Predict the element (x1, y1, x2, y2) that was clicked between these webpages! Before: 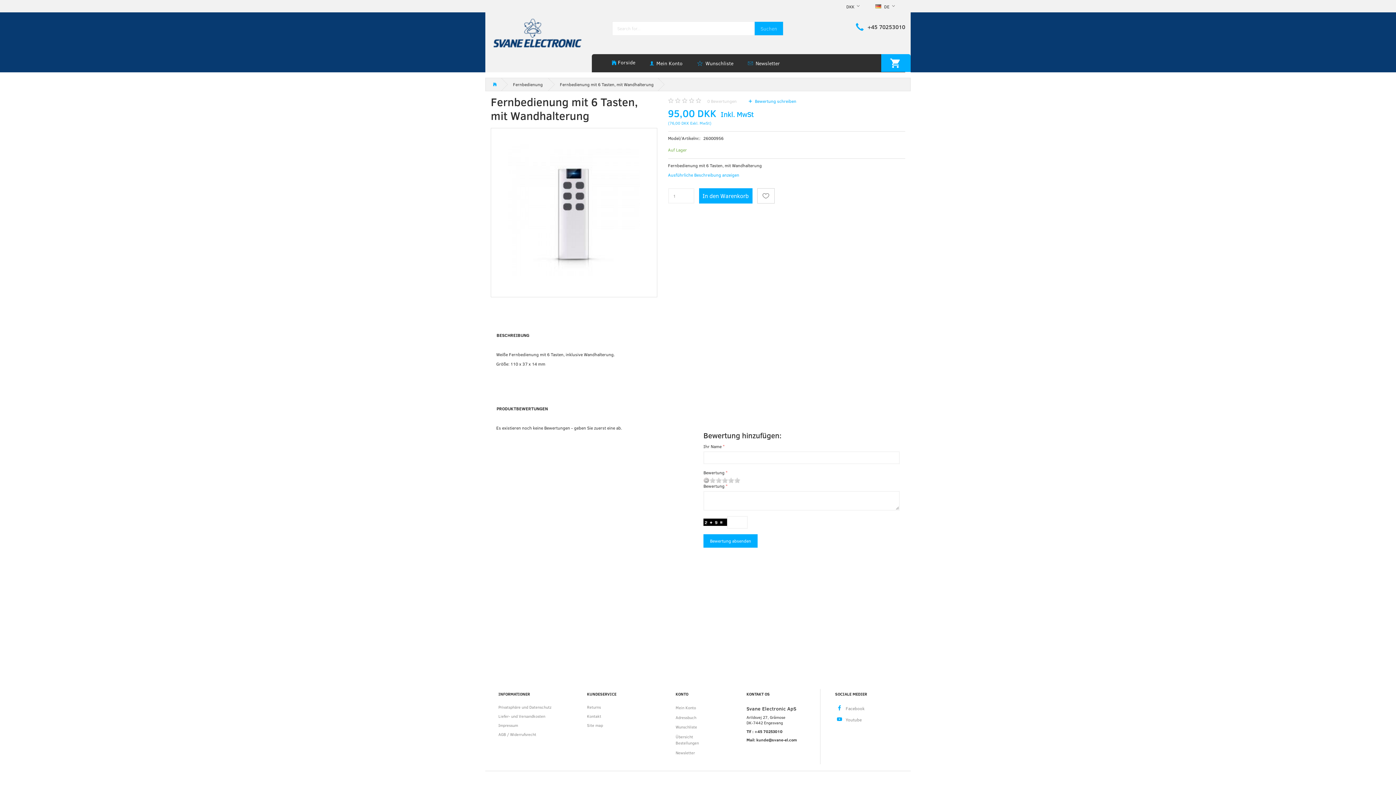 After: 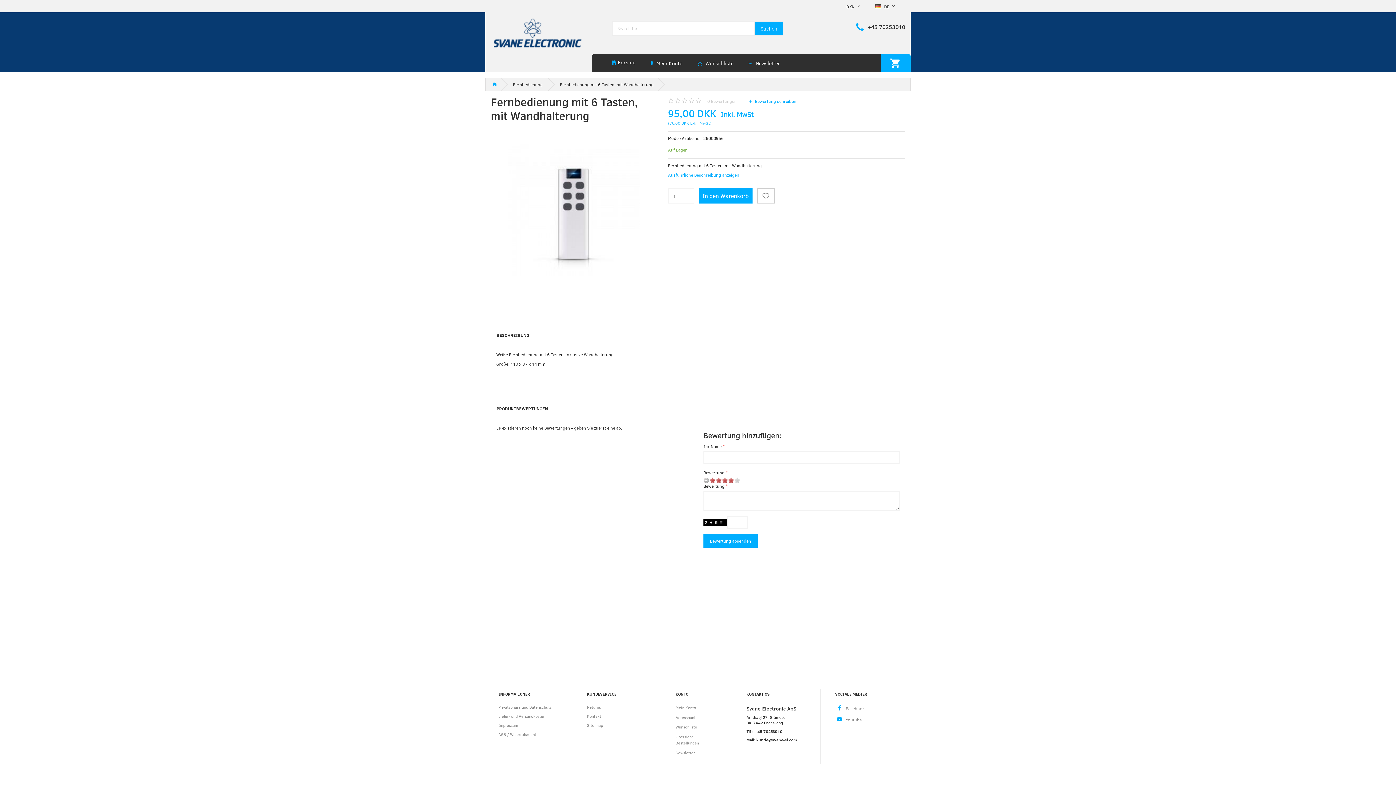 Action: bbox: (728, 477, 734, 483) label: 4